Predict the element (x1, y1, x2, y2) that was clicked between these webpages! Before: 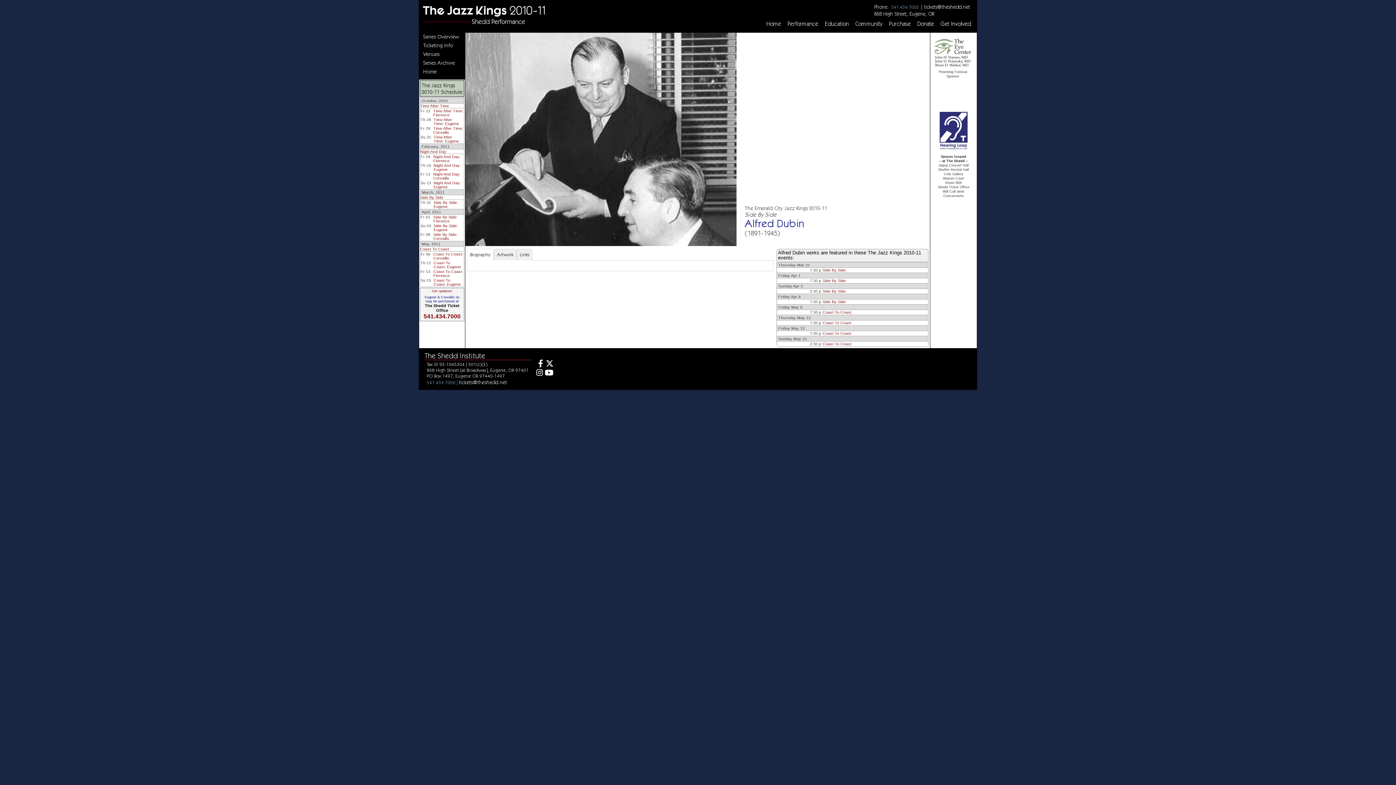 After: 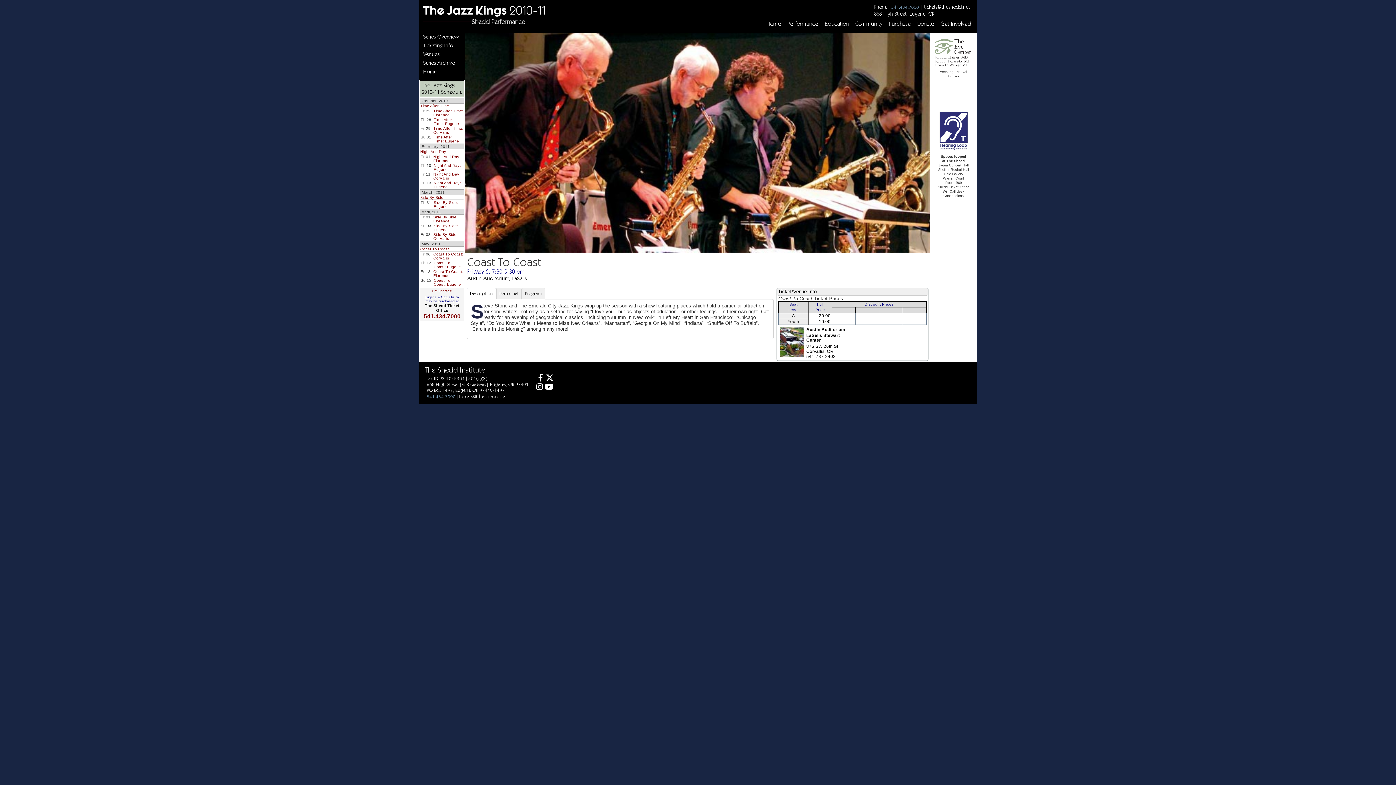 Action: bbox: (822, 310, 851, 314) label: Coast To Coast